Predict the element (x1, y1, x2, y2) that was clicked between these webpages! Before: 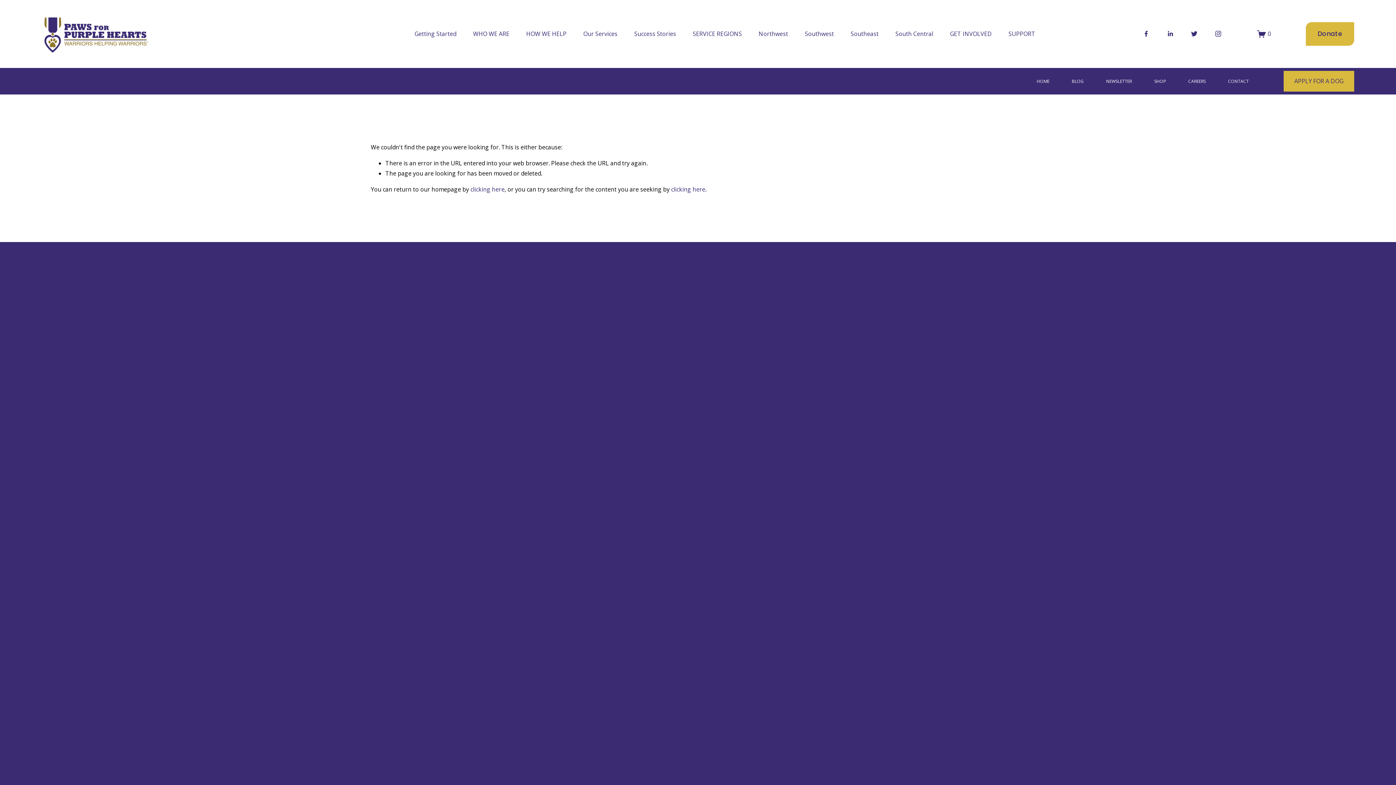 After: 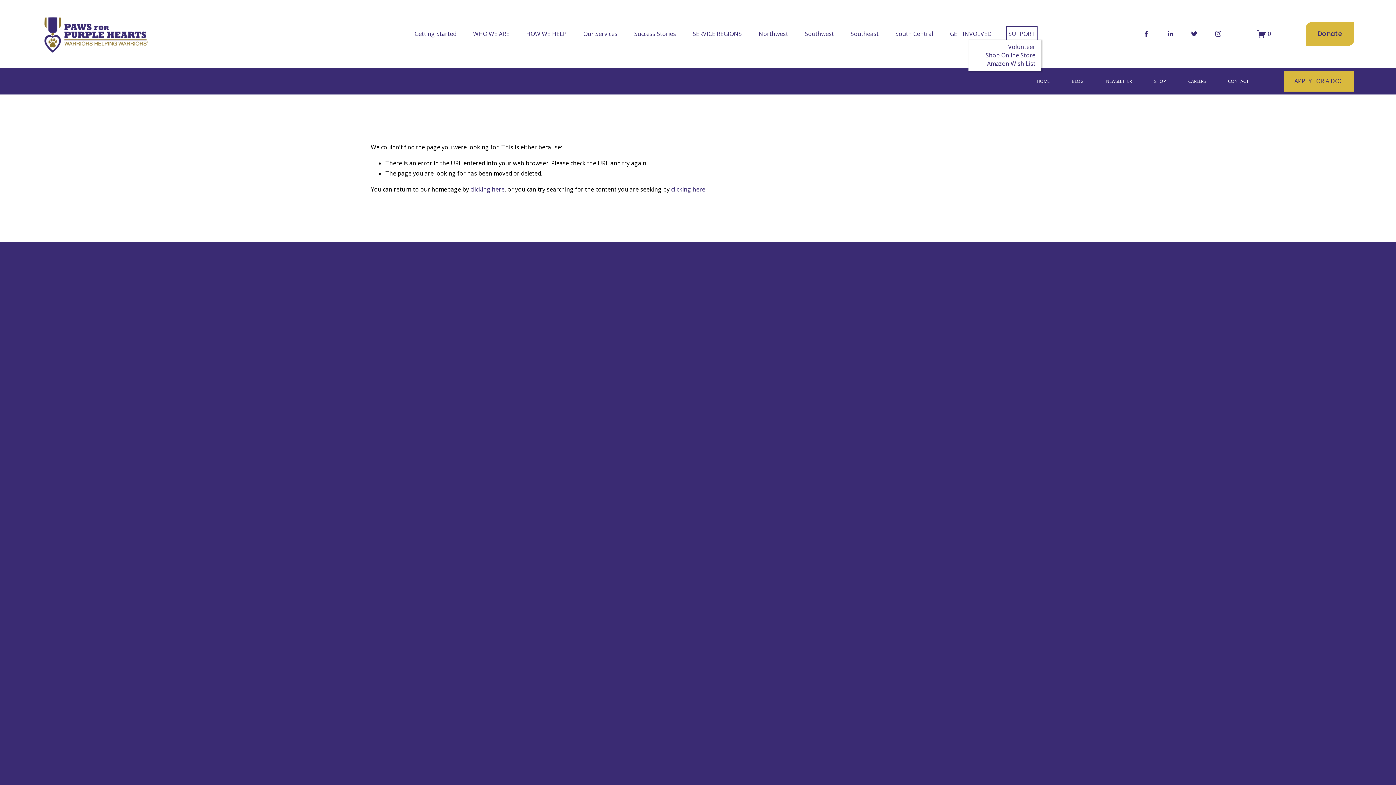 Action: bbox: (1008, 28, 1035, 39) label: folder dropdown